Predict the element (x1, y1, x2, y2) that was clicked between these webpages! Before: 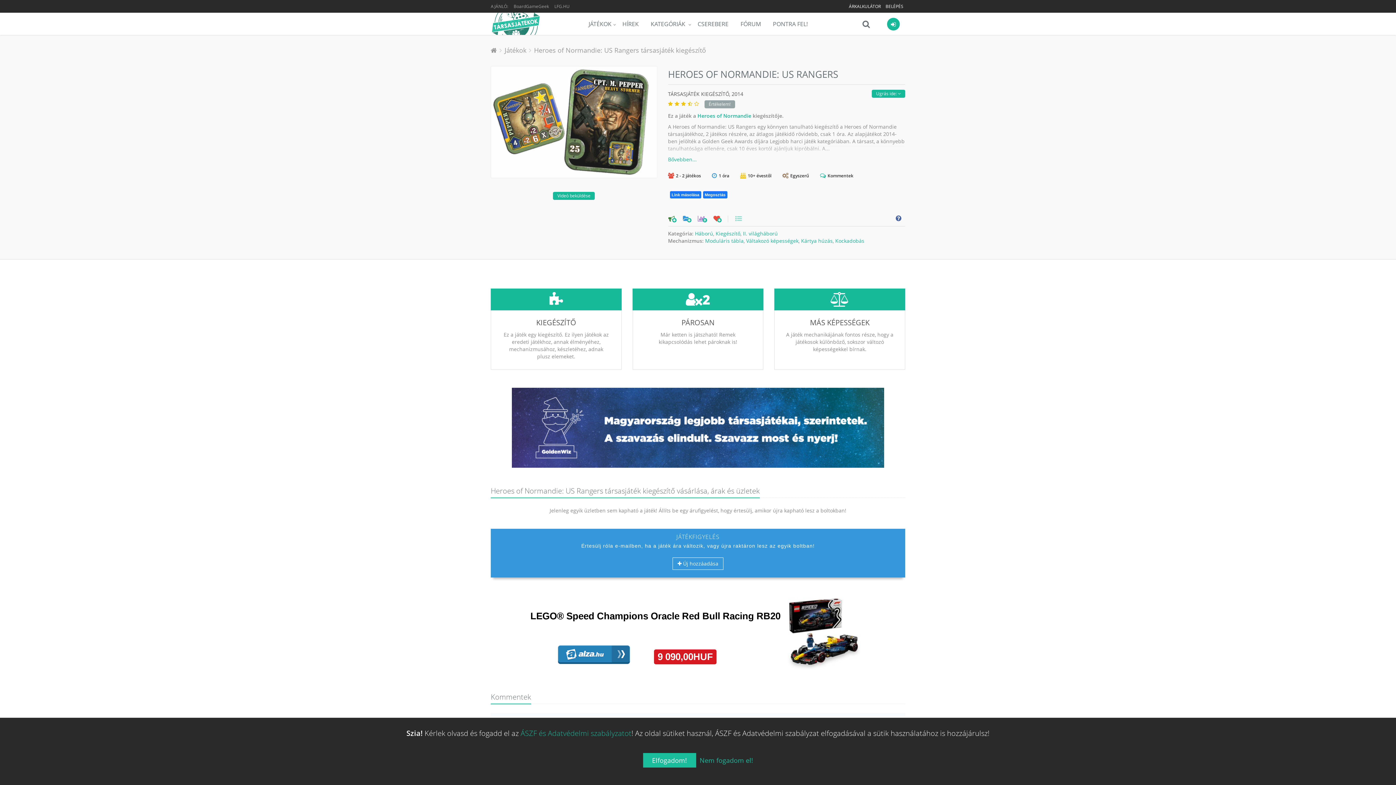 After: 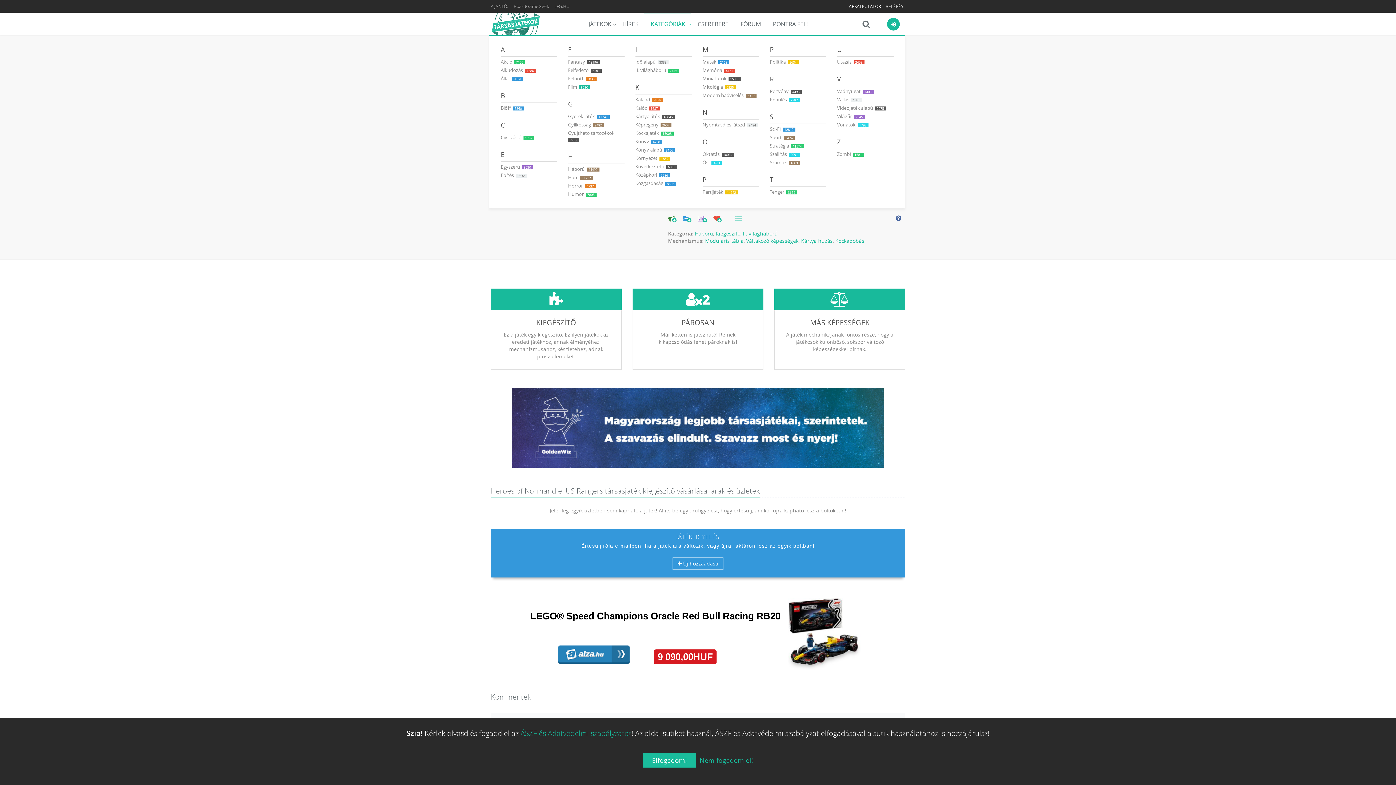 Action: label: KATEGÓRIÁK  bbox: (644, 12, 691, 34)